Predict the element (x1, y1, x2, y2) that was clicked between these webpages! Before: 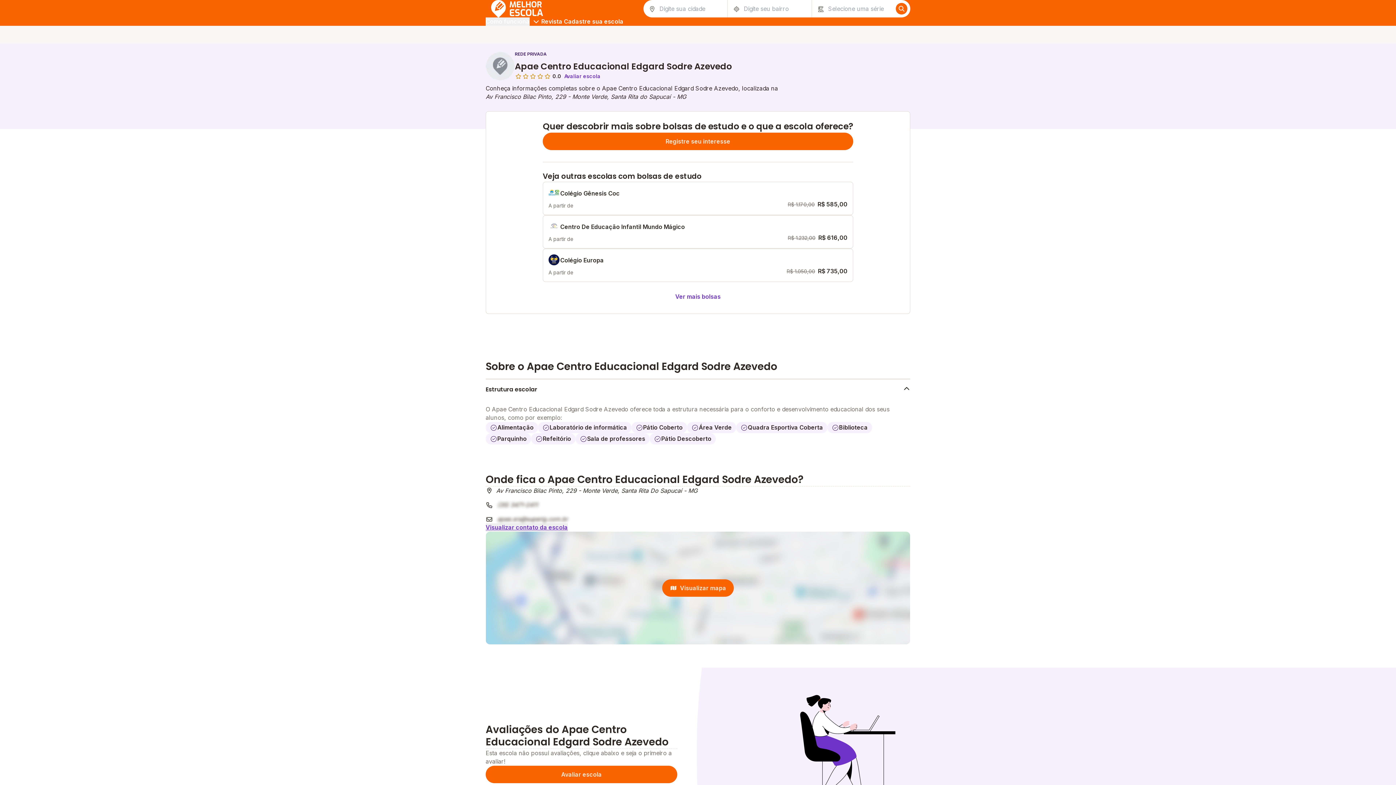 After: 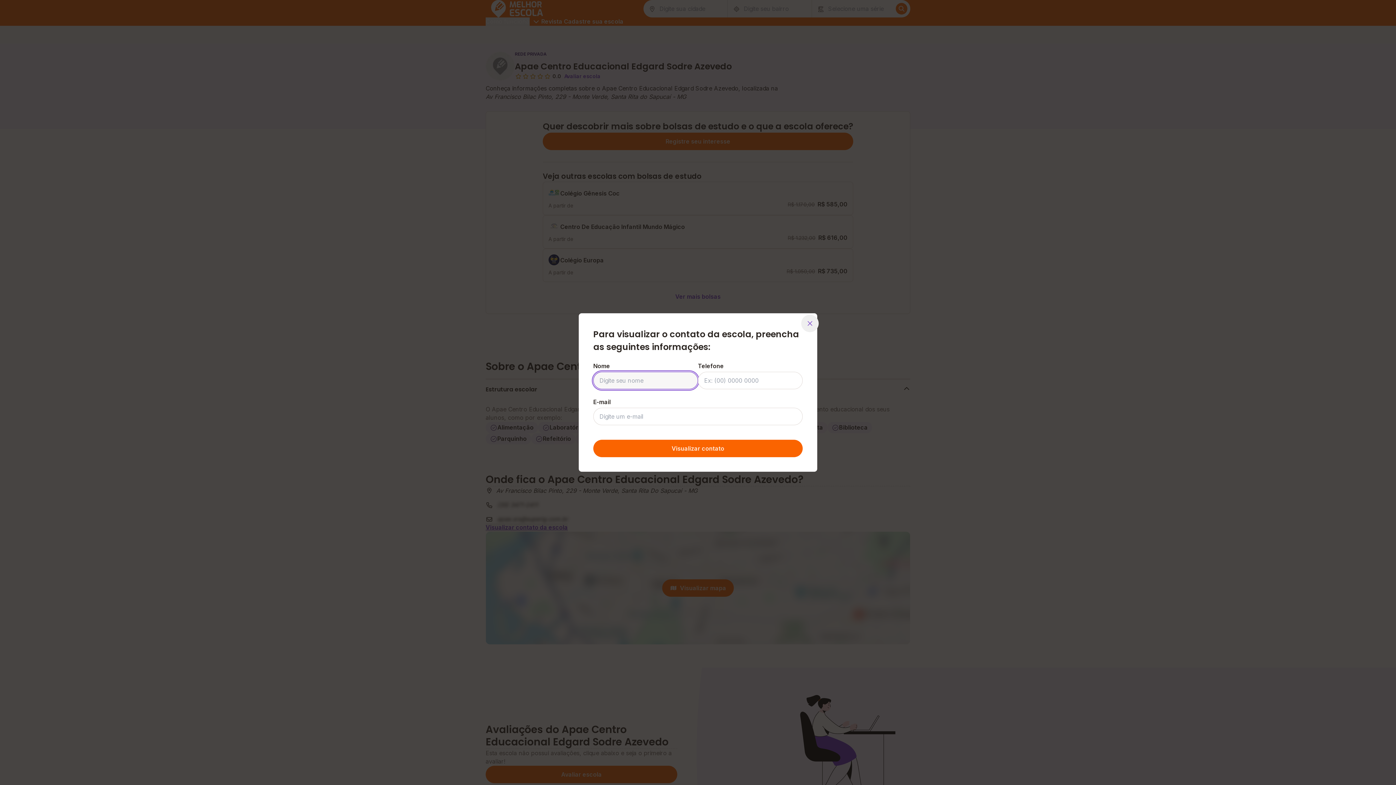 Action: label: Visualizar contato da escola bbox: (485, 555, 568, 564)